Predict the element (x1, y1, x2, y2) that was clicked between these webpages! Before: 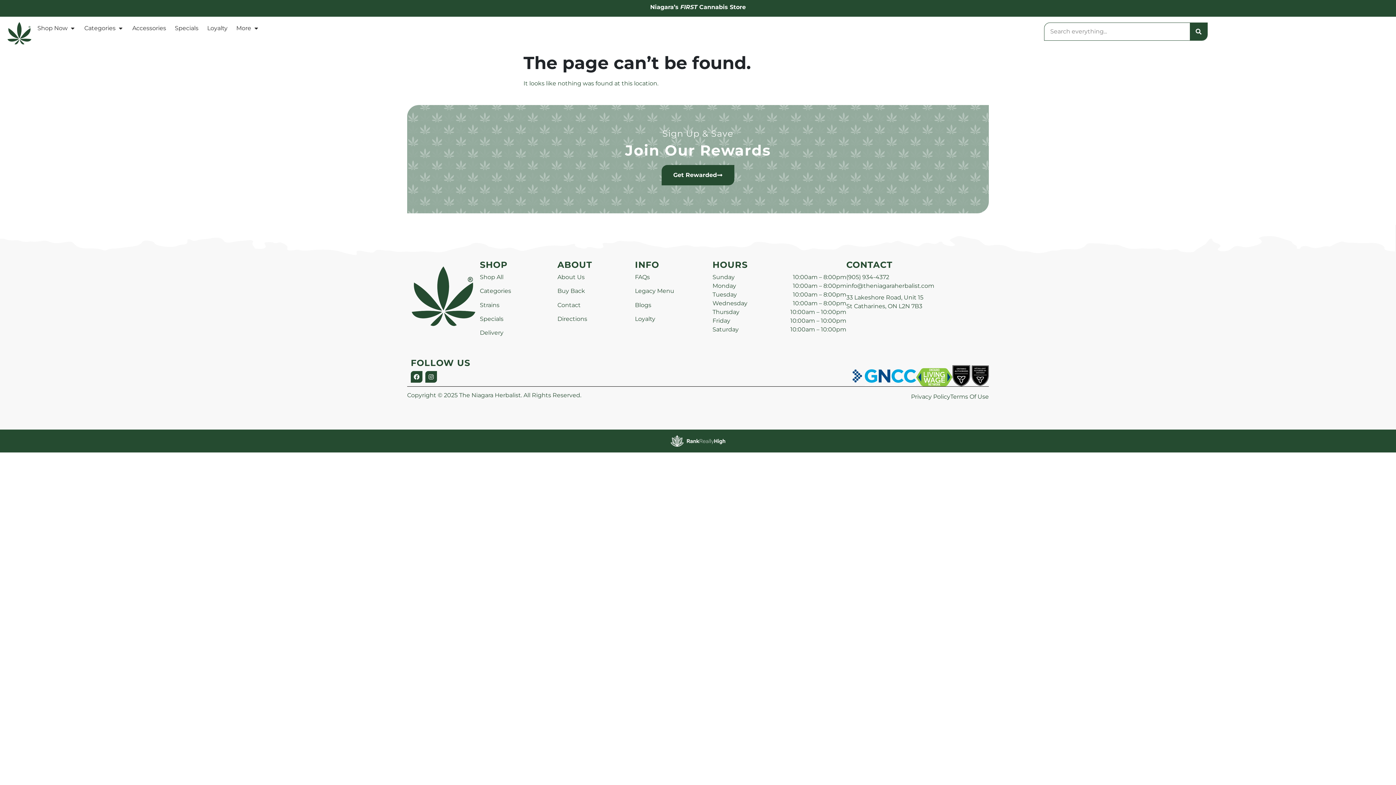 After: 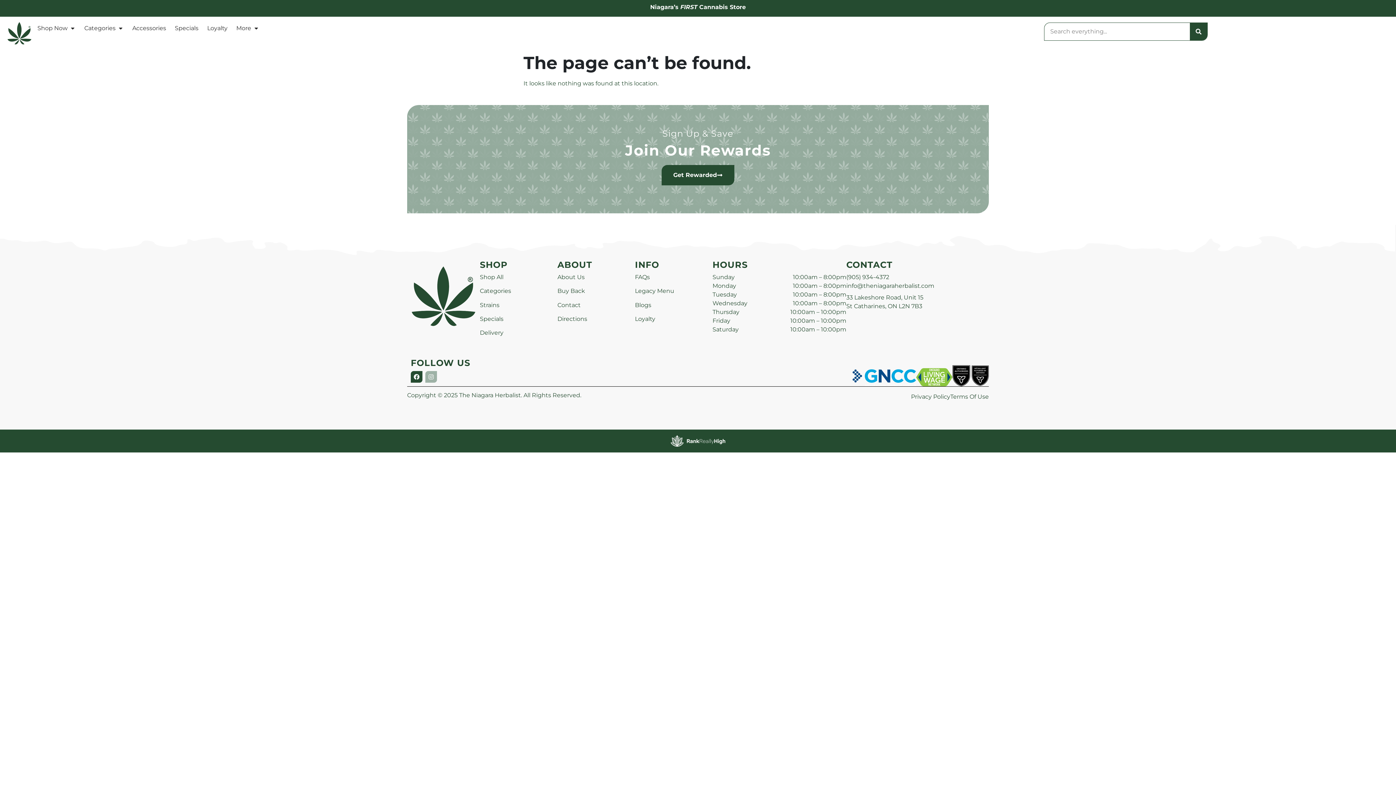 Action: bbox: (425, 371, 437, 382) label: Instagram